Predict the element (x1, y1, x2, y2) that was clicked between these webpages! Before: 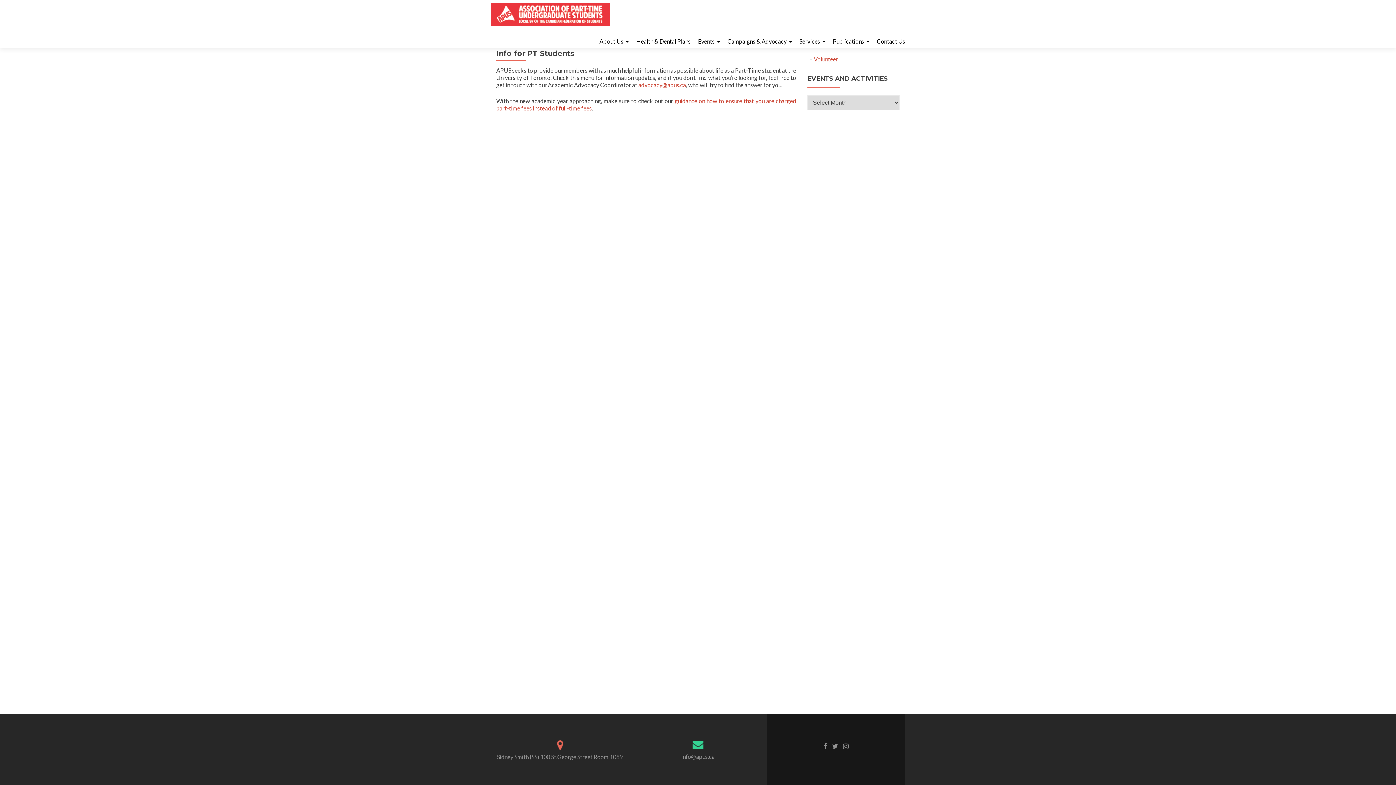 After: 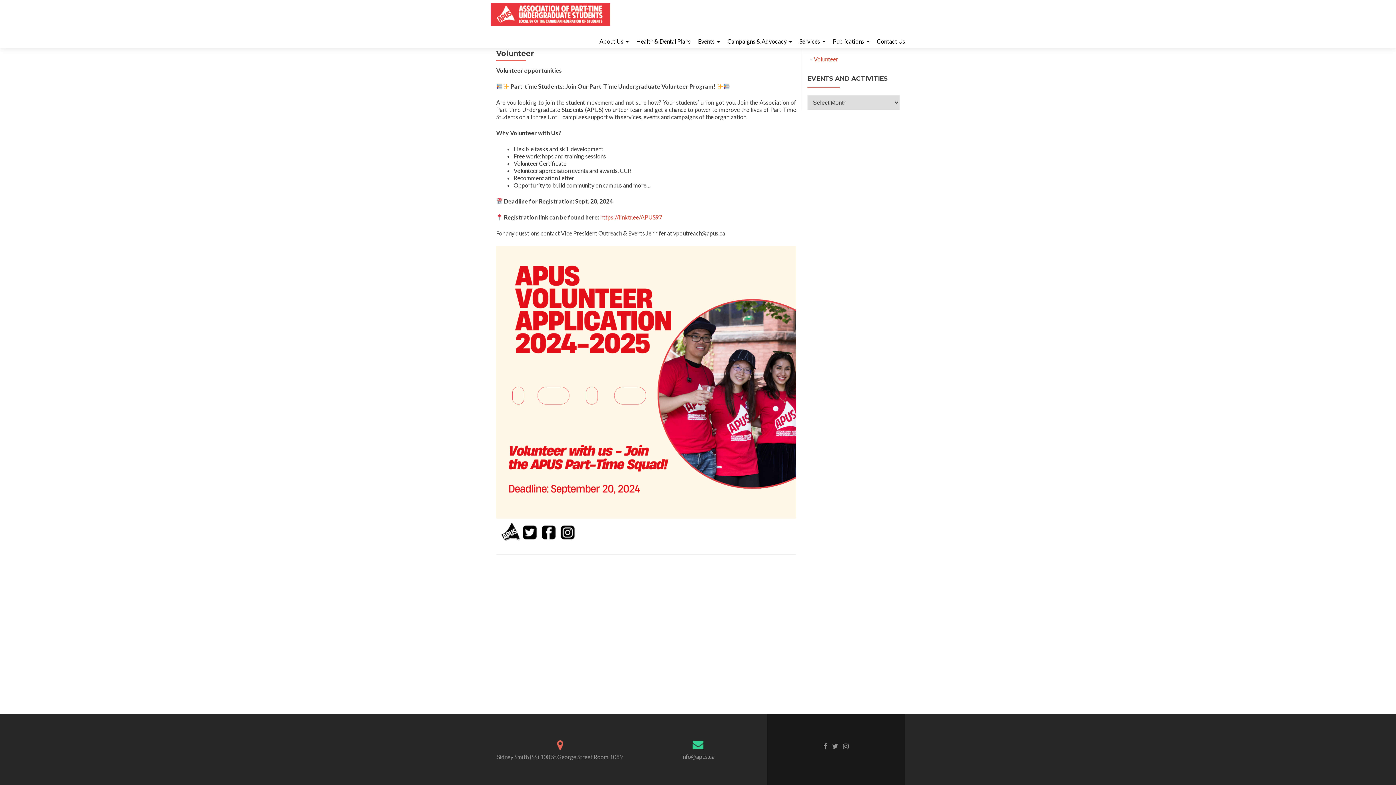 Action: bbox: (814, 55, 838, 62) label: Volunteer